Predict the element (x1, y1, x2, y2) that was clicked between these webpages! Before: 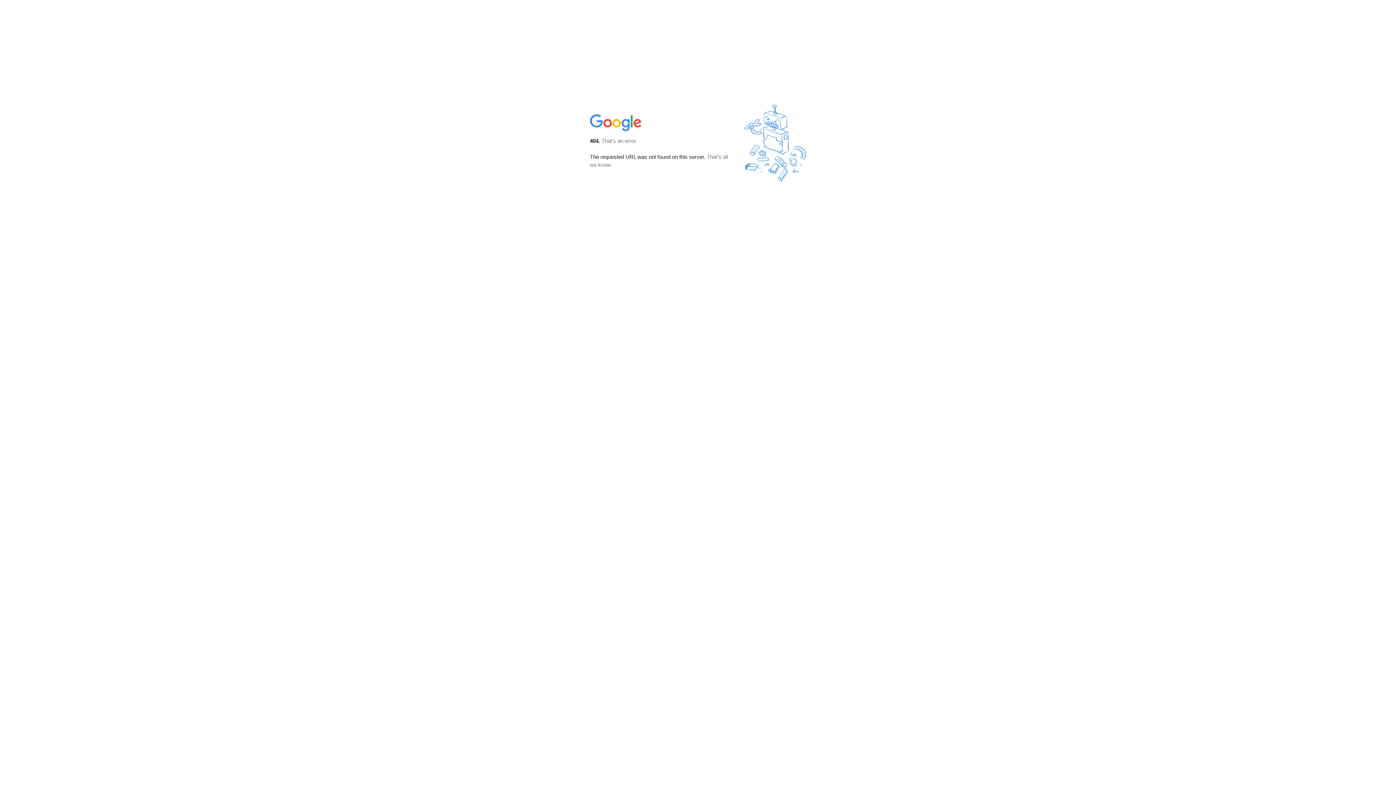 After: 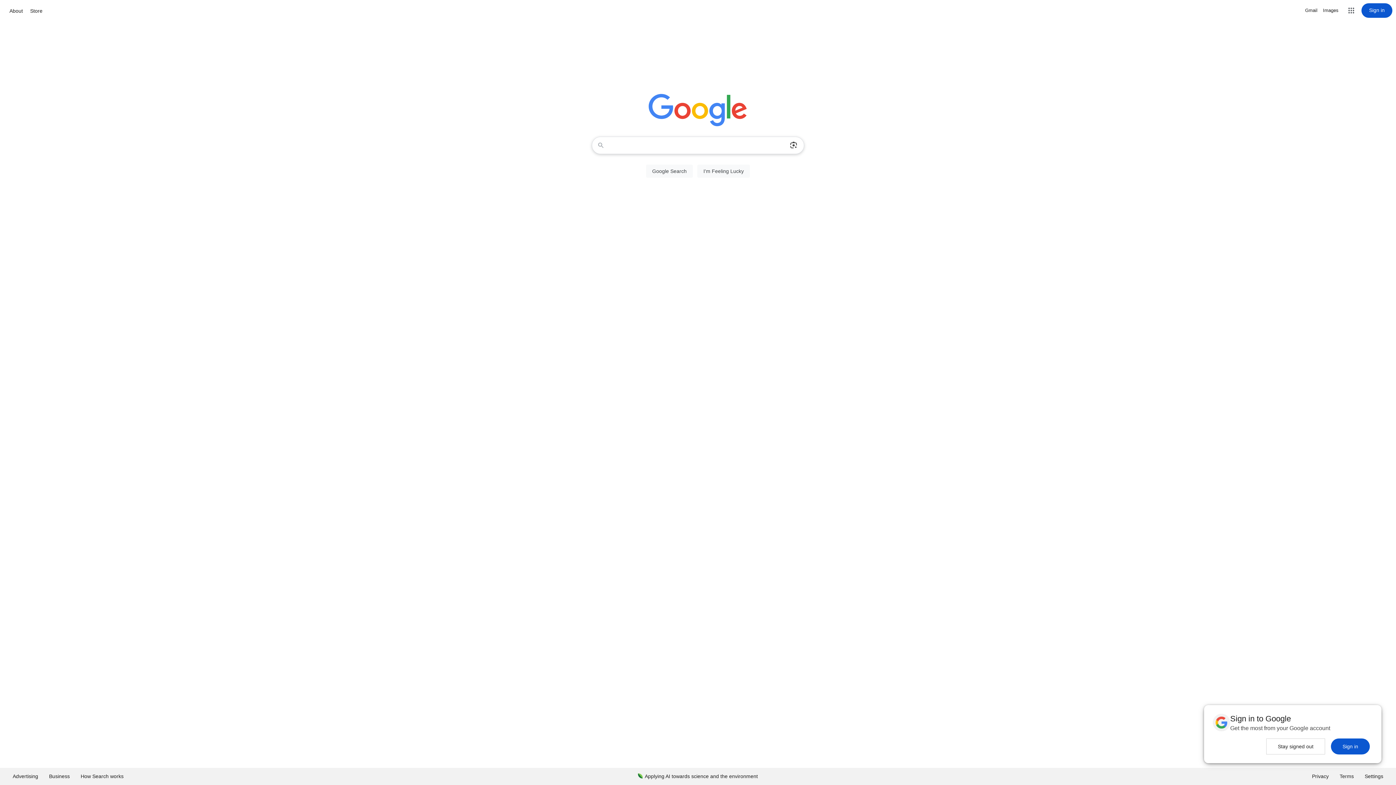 Action: bbox: (590, 127, 642, 134)